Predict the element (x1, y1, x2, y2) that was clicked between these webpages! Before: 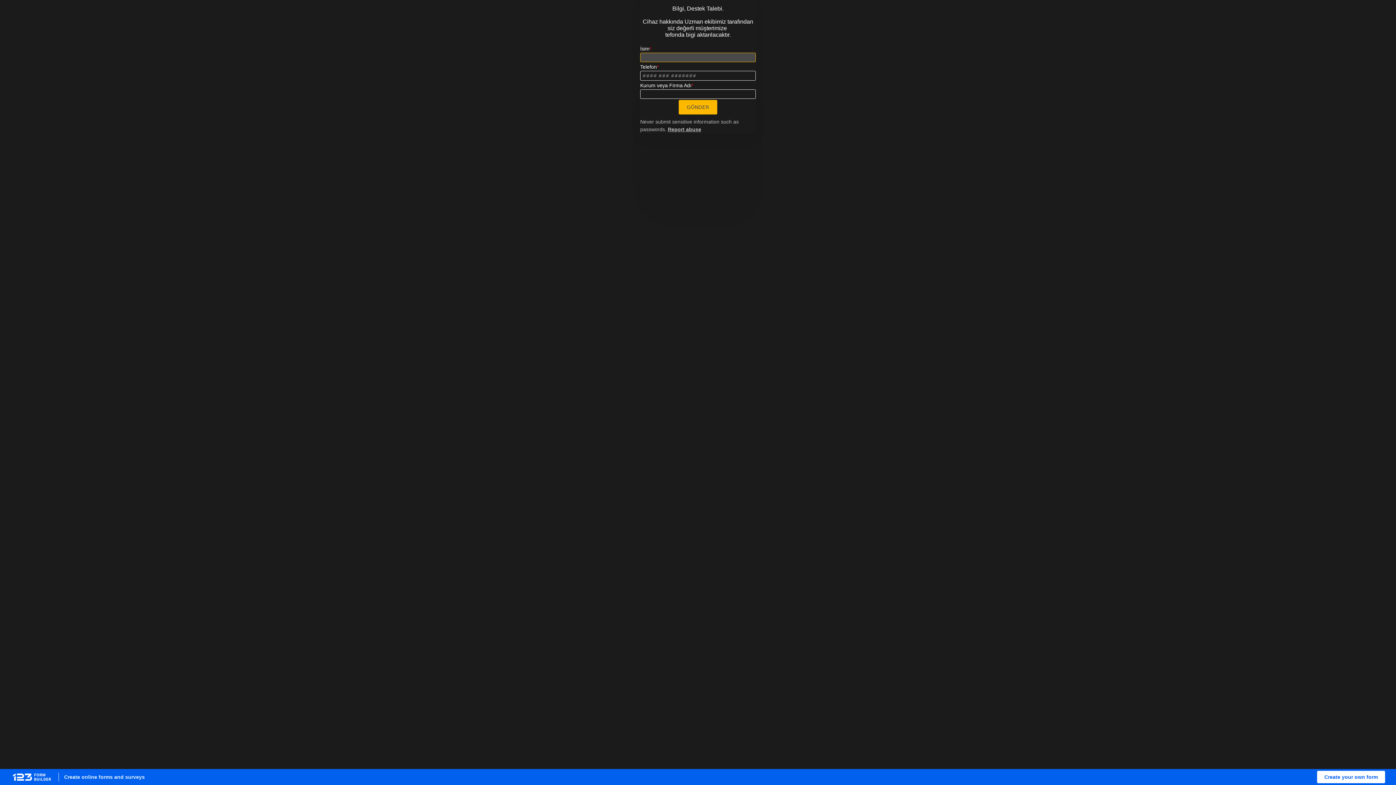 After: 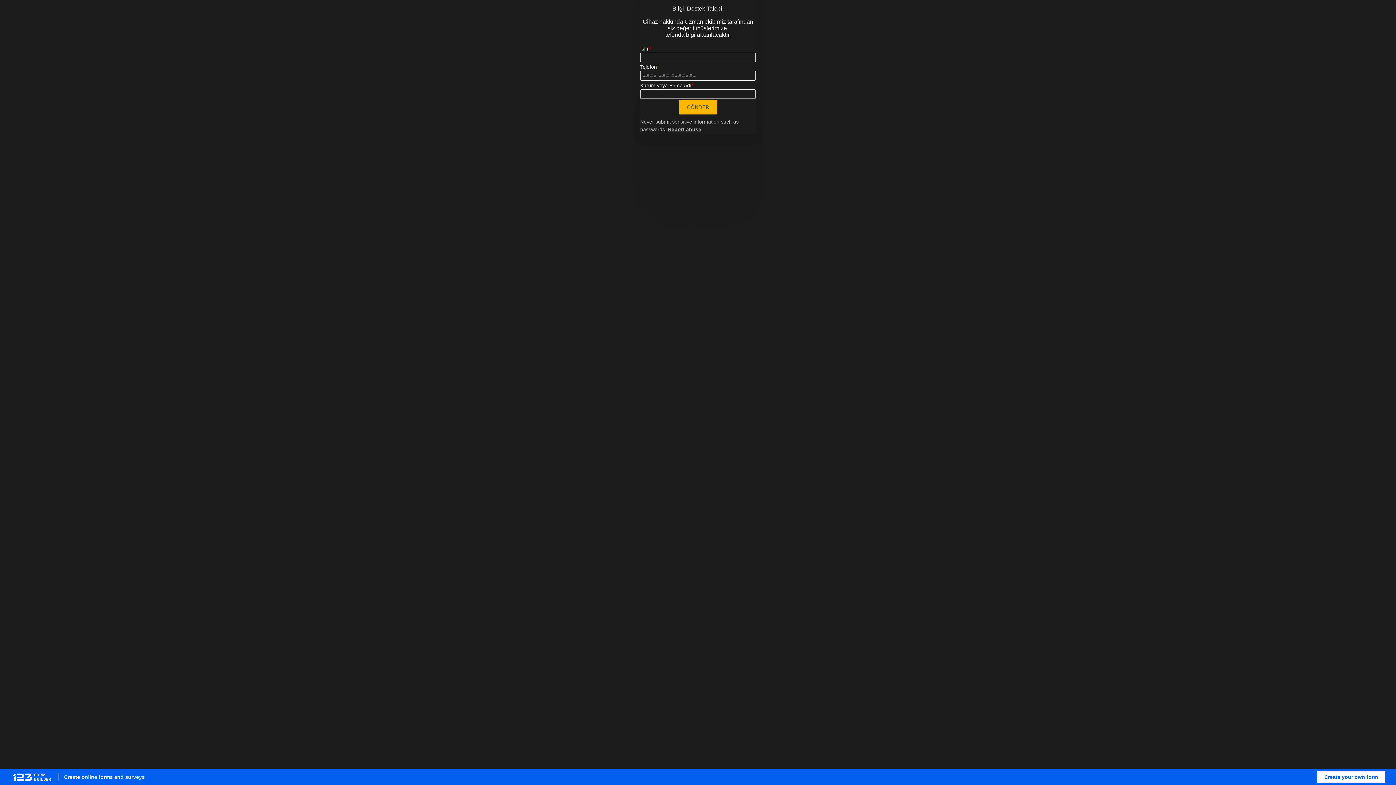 Action: bbox: (668, 126, 701, 132) label: Report abuse